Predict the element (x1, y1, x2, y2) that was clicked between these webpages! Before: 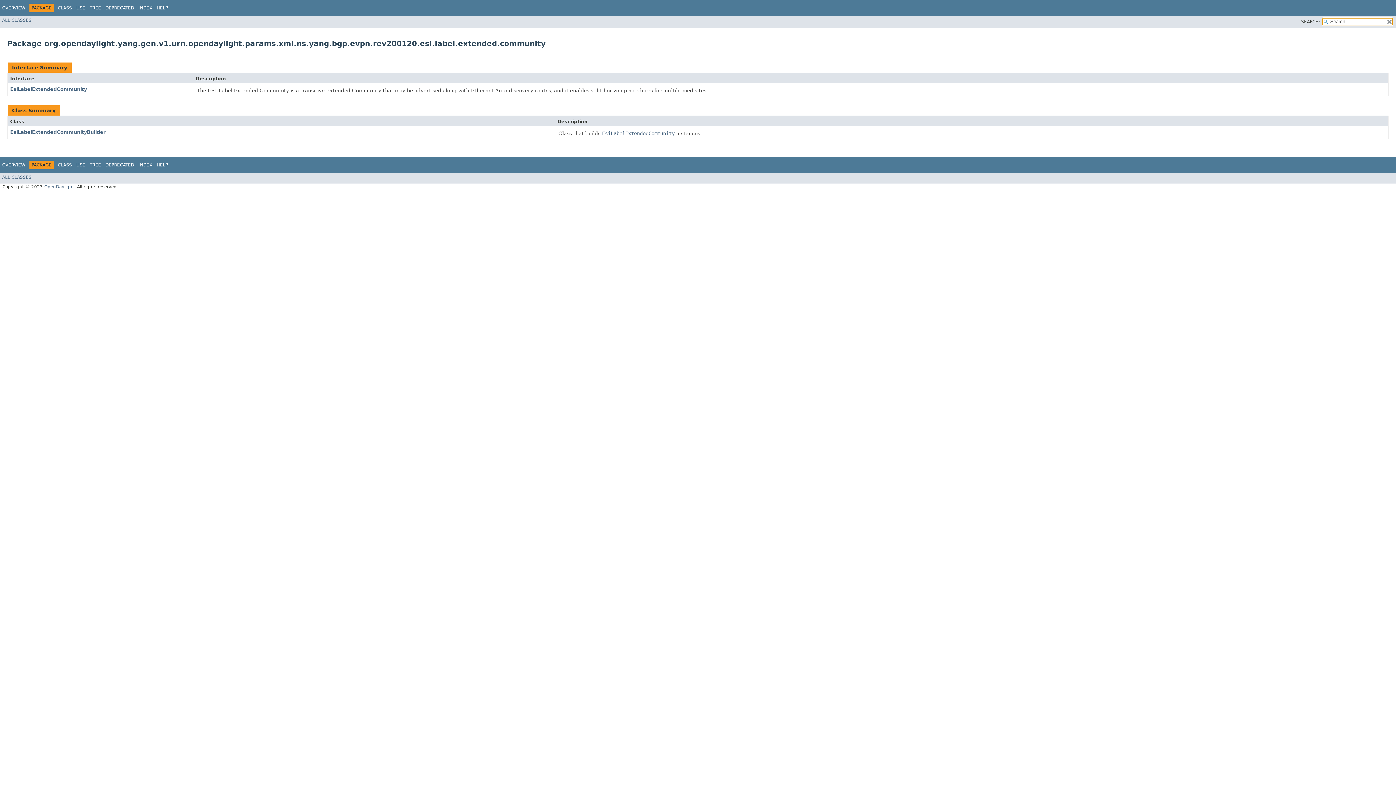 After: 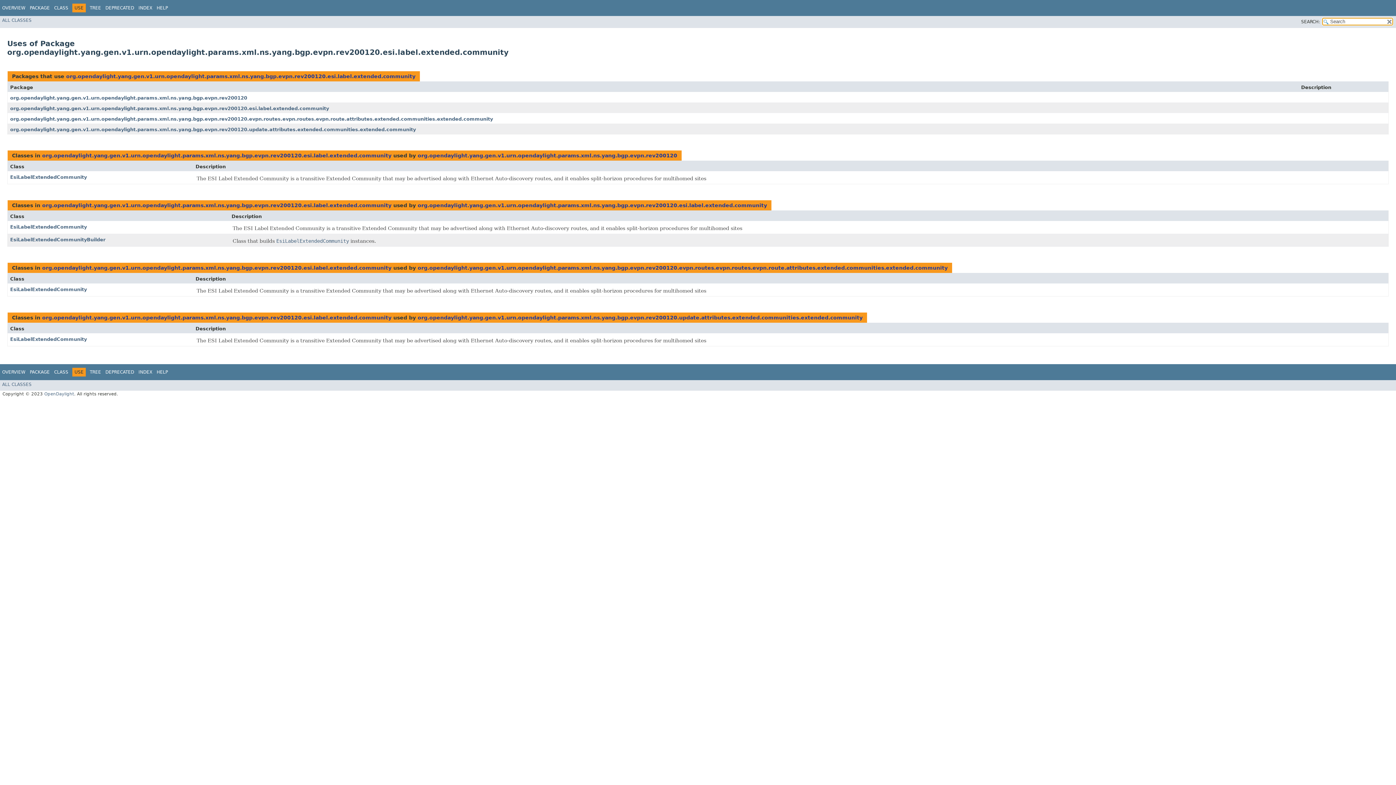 Action: bbox: (76, 162, 85, 167) label: USE